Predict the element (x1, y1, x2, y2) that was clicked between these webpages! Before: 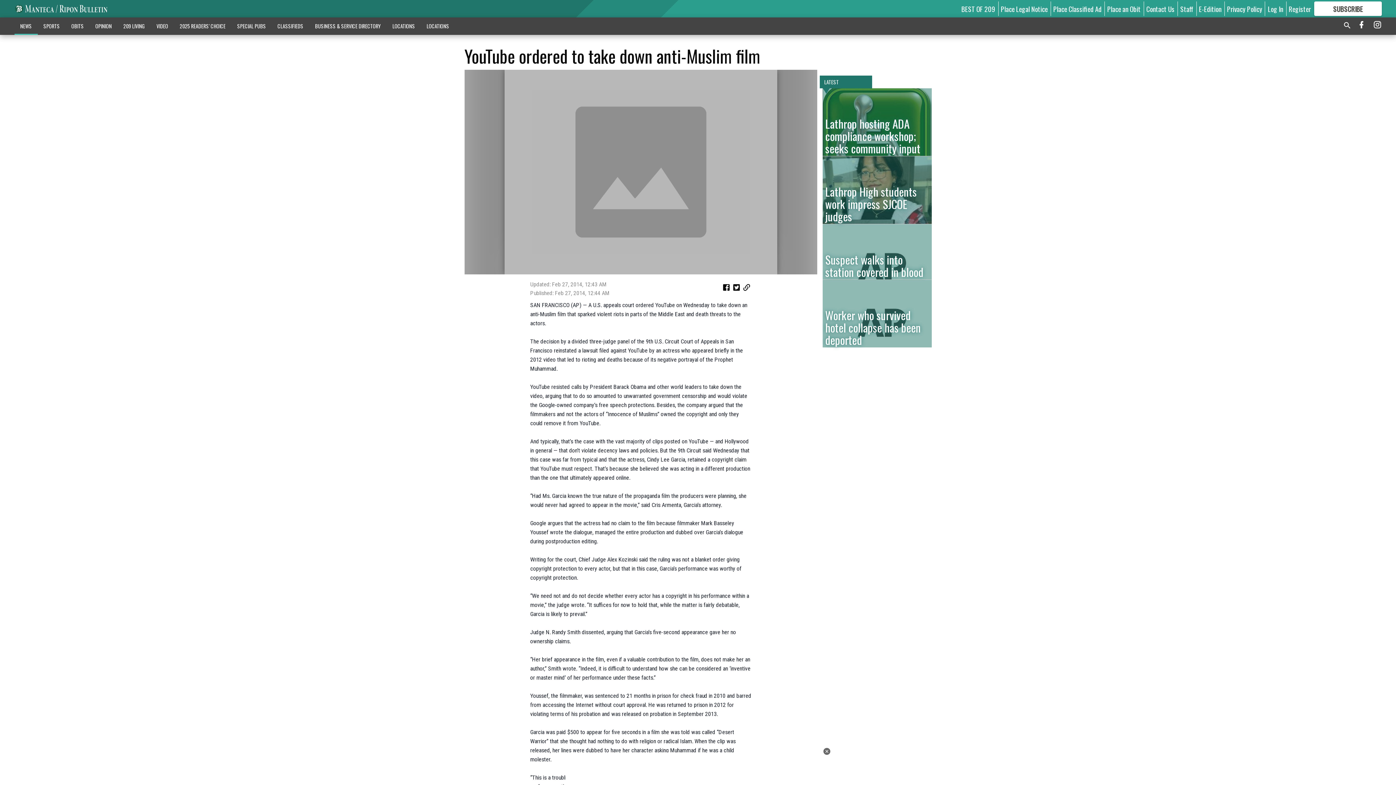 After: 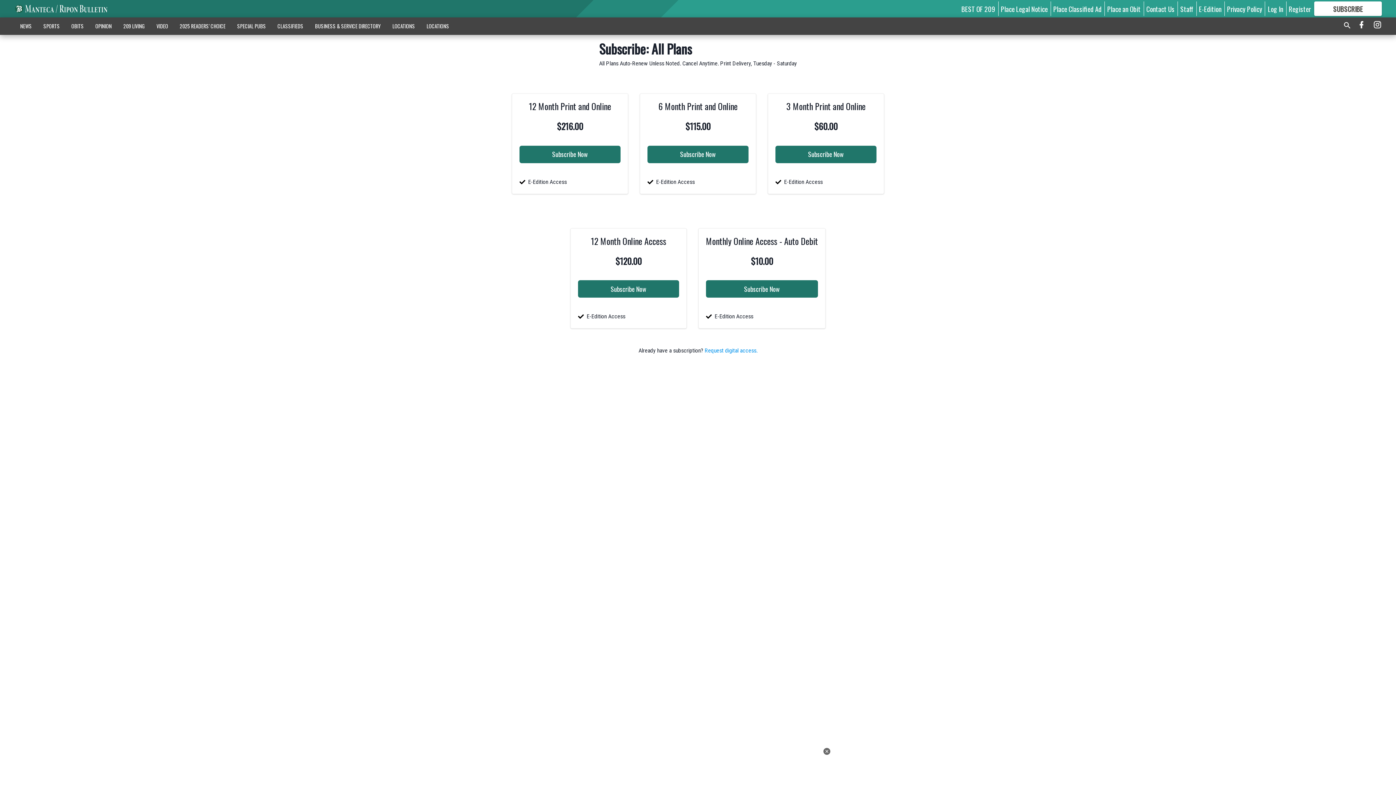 Action: bbox: (1314, 1, 1382, 16) label: SUBSCRIBE

FOR MORE GREAT CONTENT